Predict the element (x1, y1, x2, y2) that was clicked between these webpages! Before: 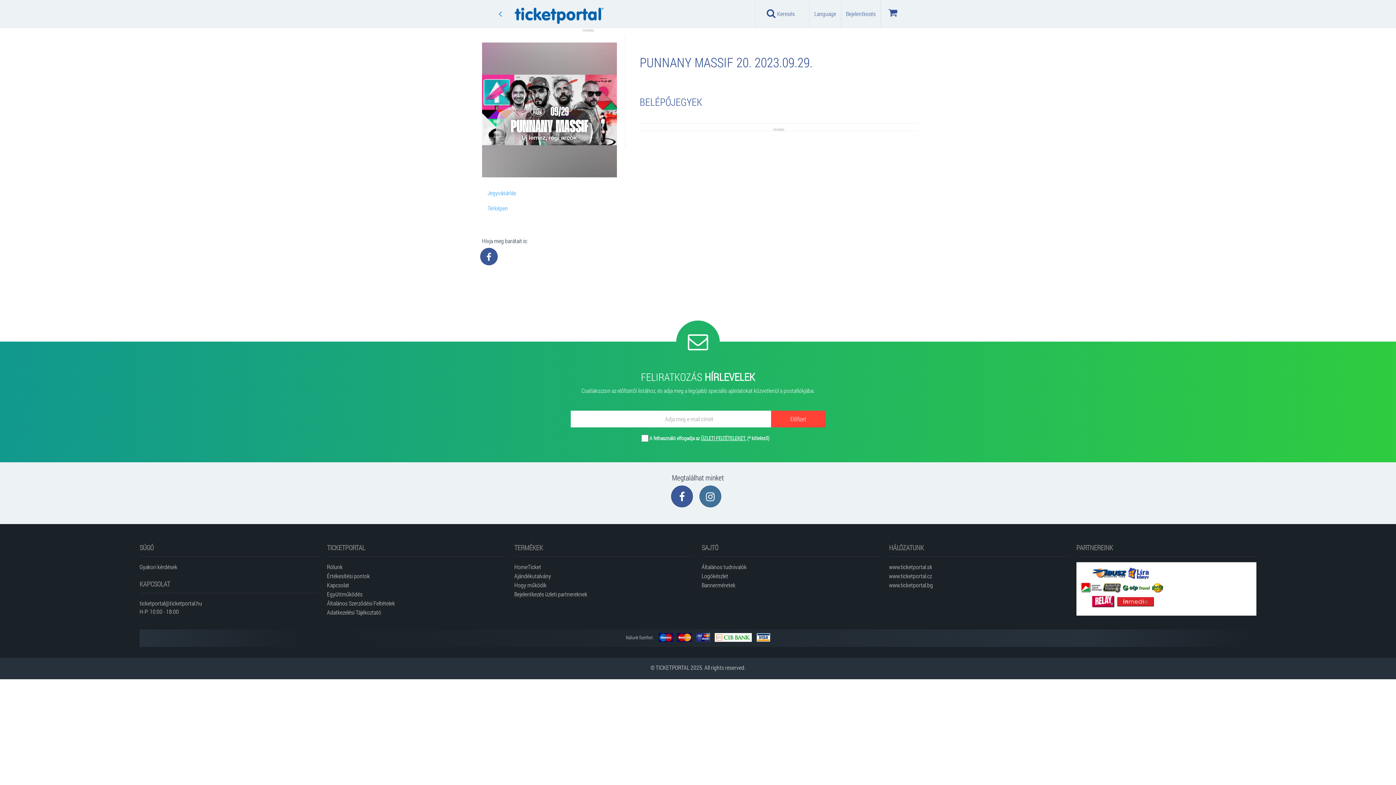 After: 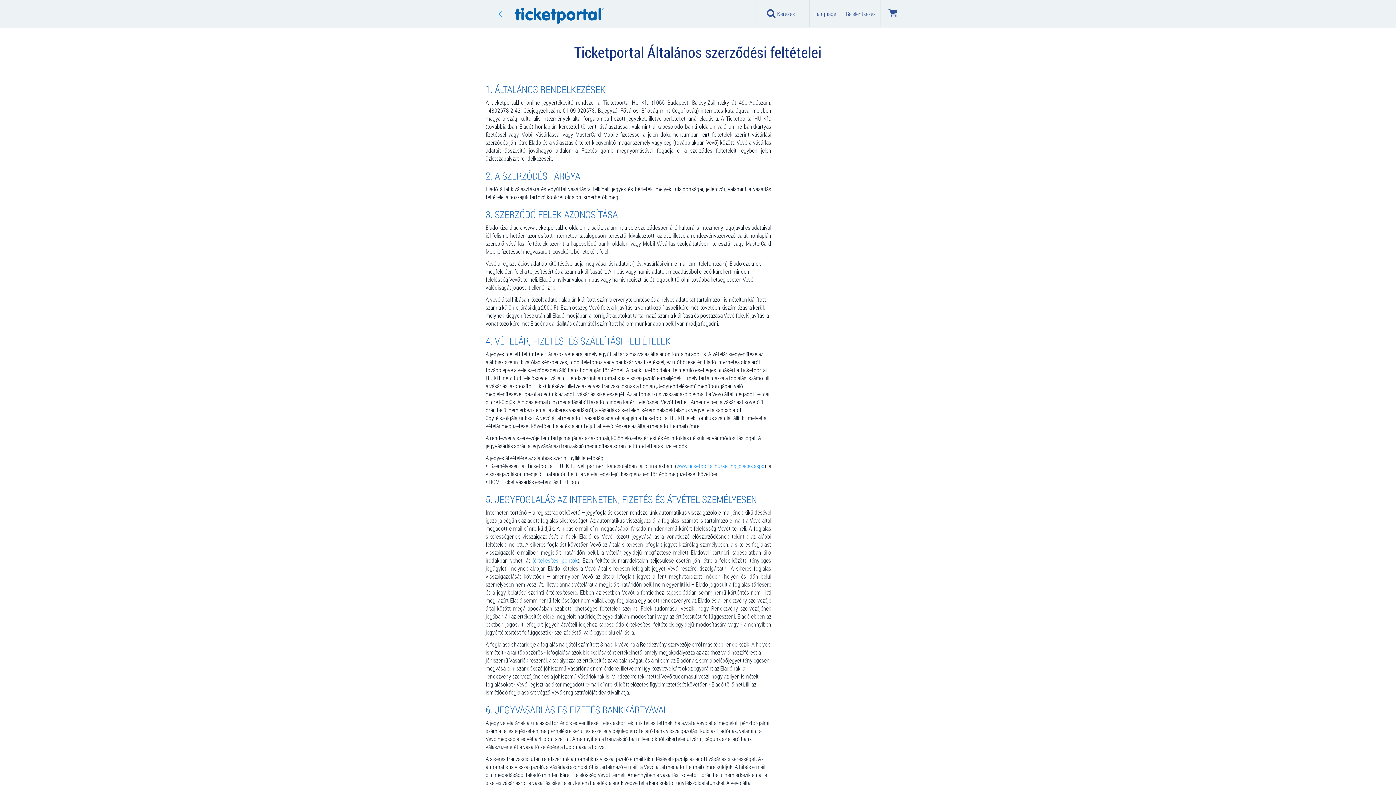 Action: label: Általános Szerződési Feltételek bbox: (327, 598, 507, 607)